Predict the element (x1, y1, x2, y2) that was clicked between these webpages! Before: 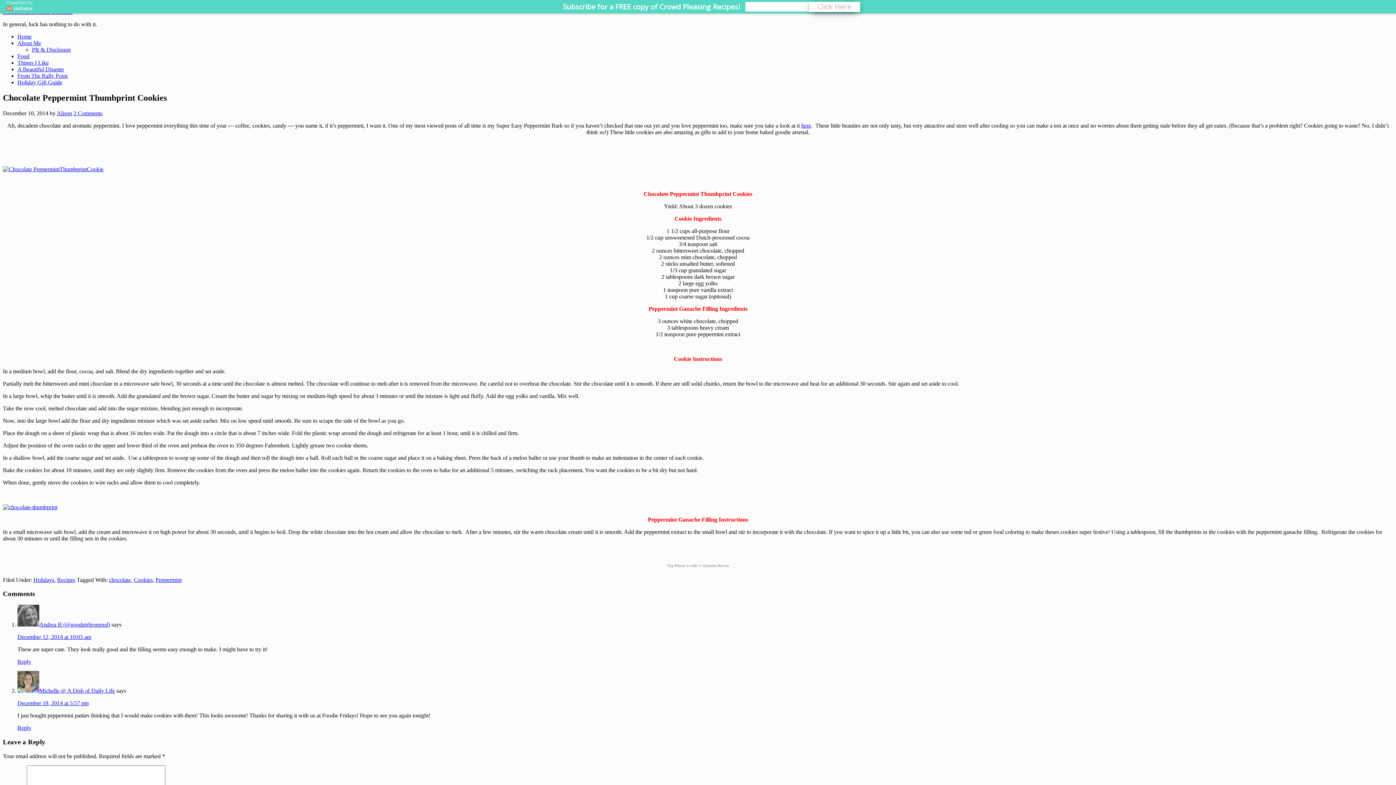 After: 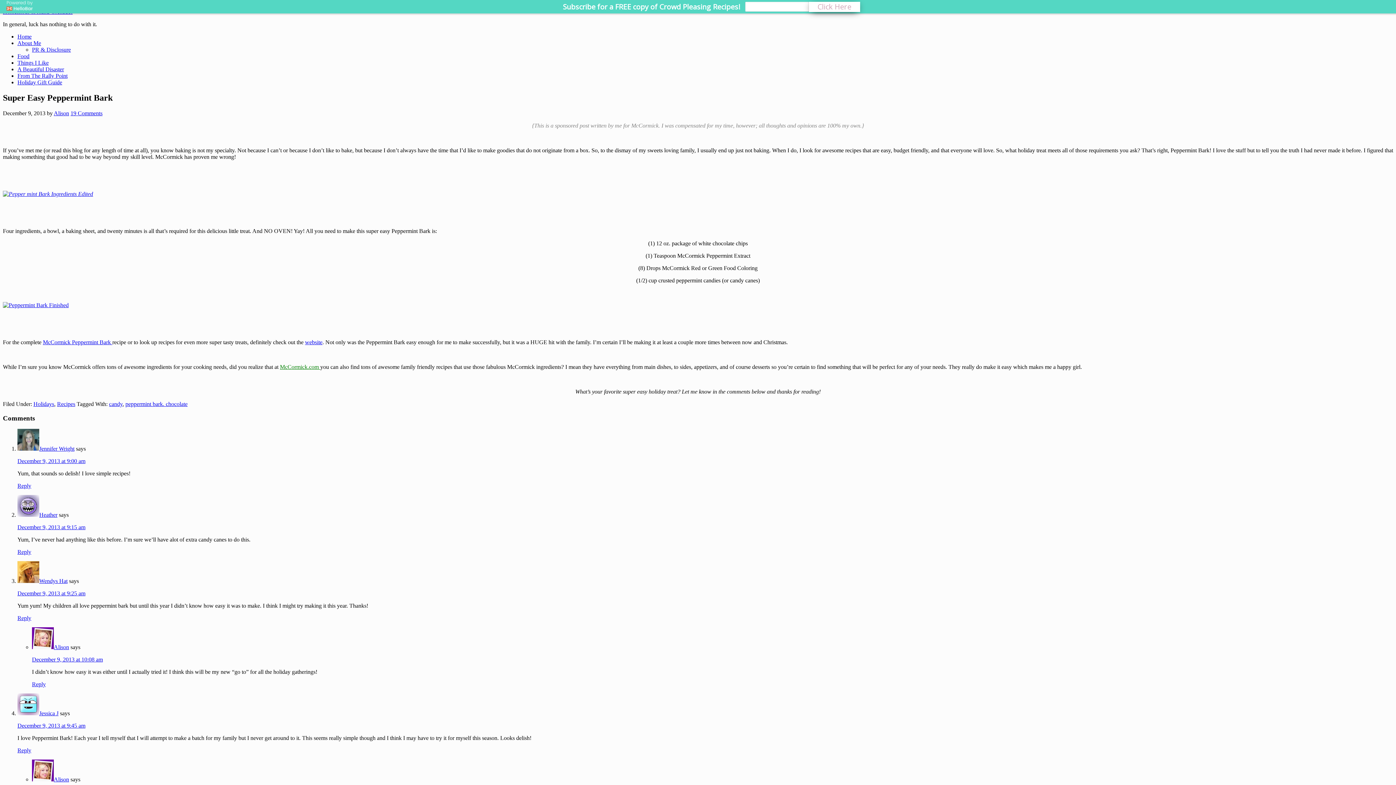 Action: label: here bbox: (801, 122, 811, 128)